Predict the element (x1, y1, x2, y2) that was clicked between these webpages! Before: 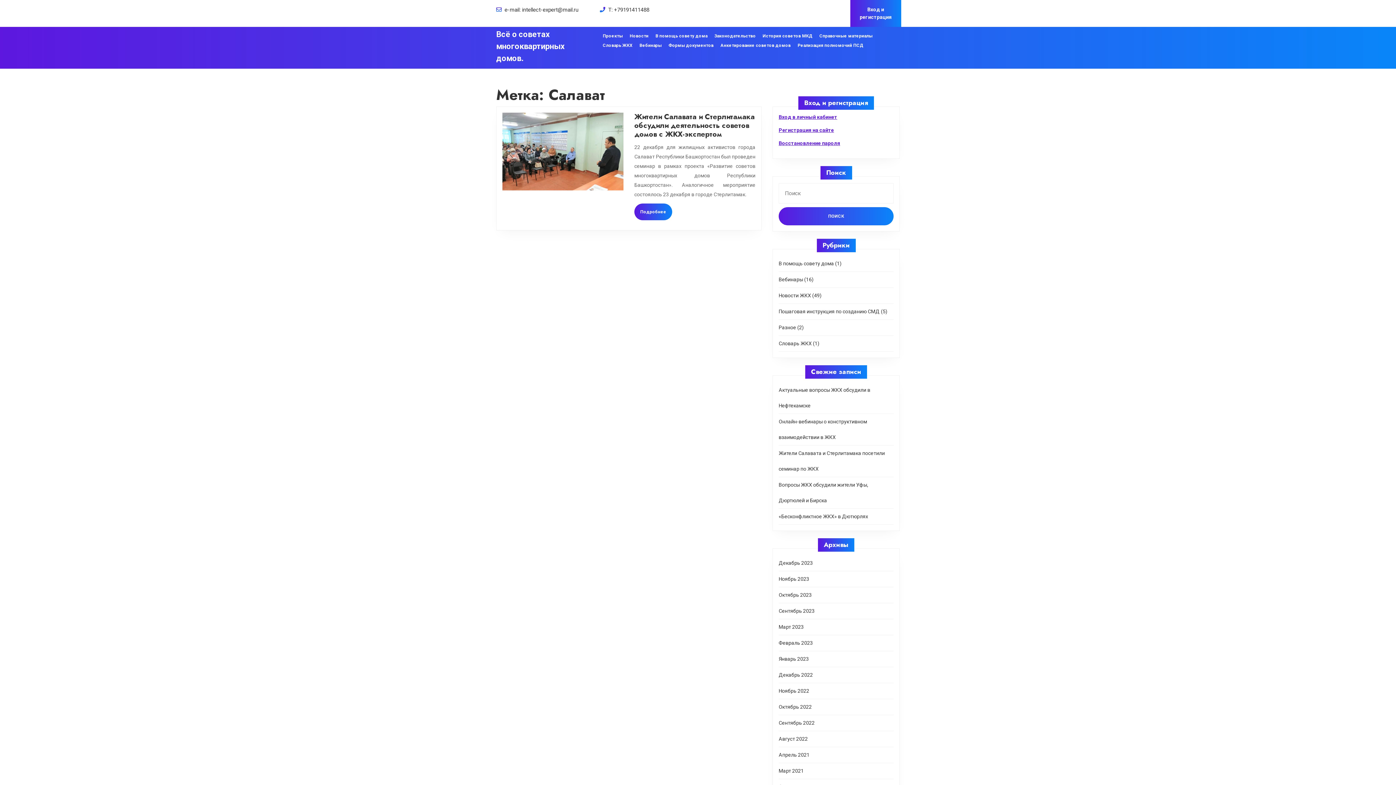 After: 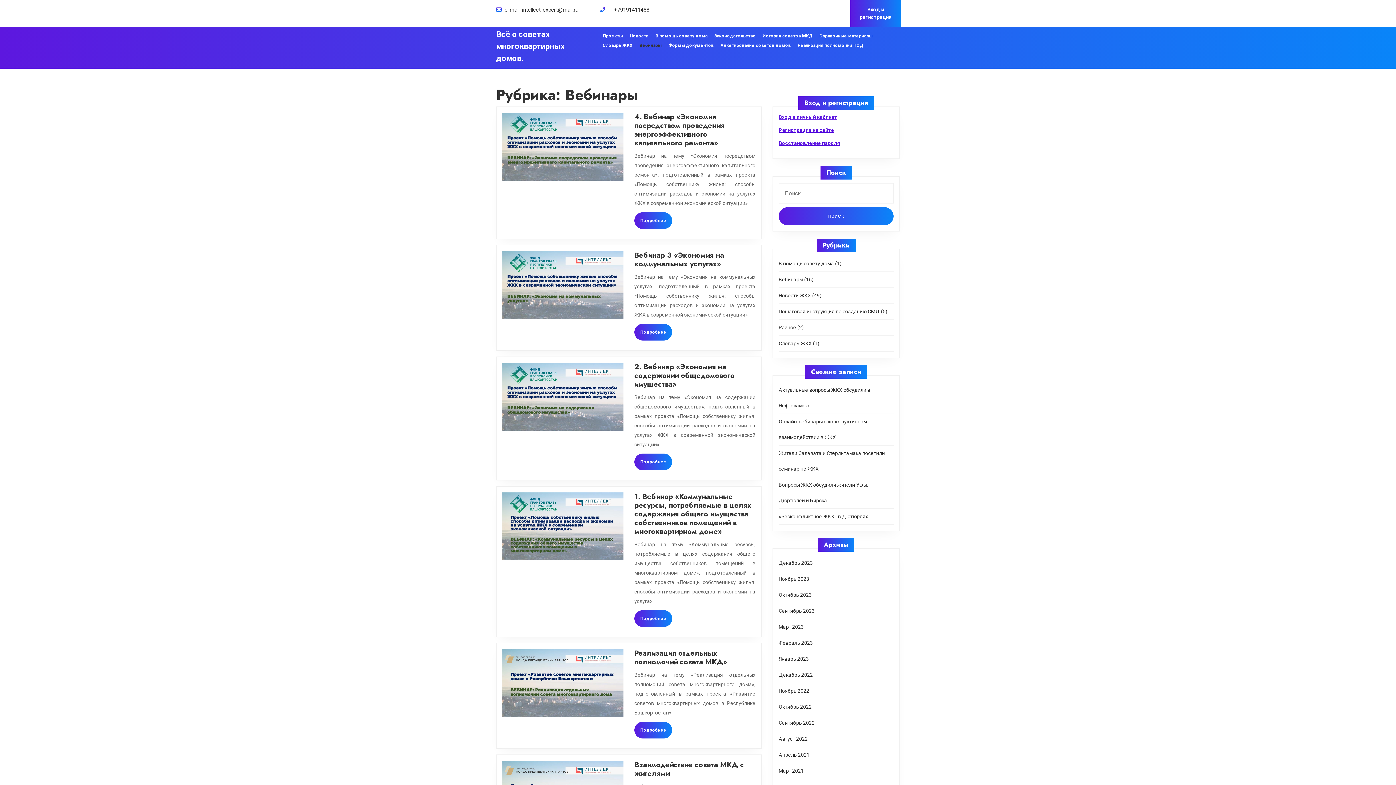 Action: bbox: (778, 276, 803, 282) label: Вебинары